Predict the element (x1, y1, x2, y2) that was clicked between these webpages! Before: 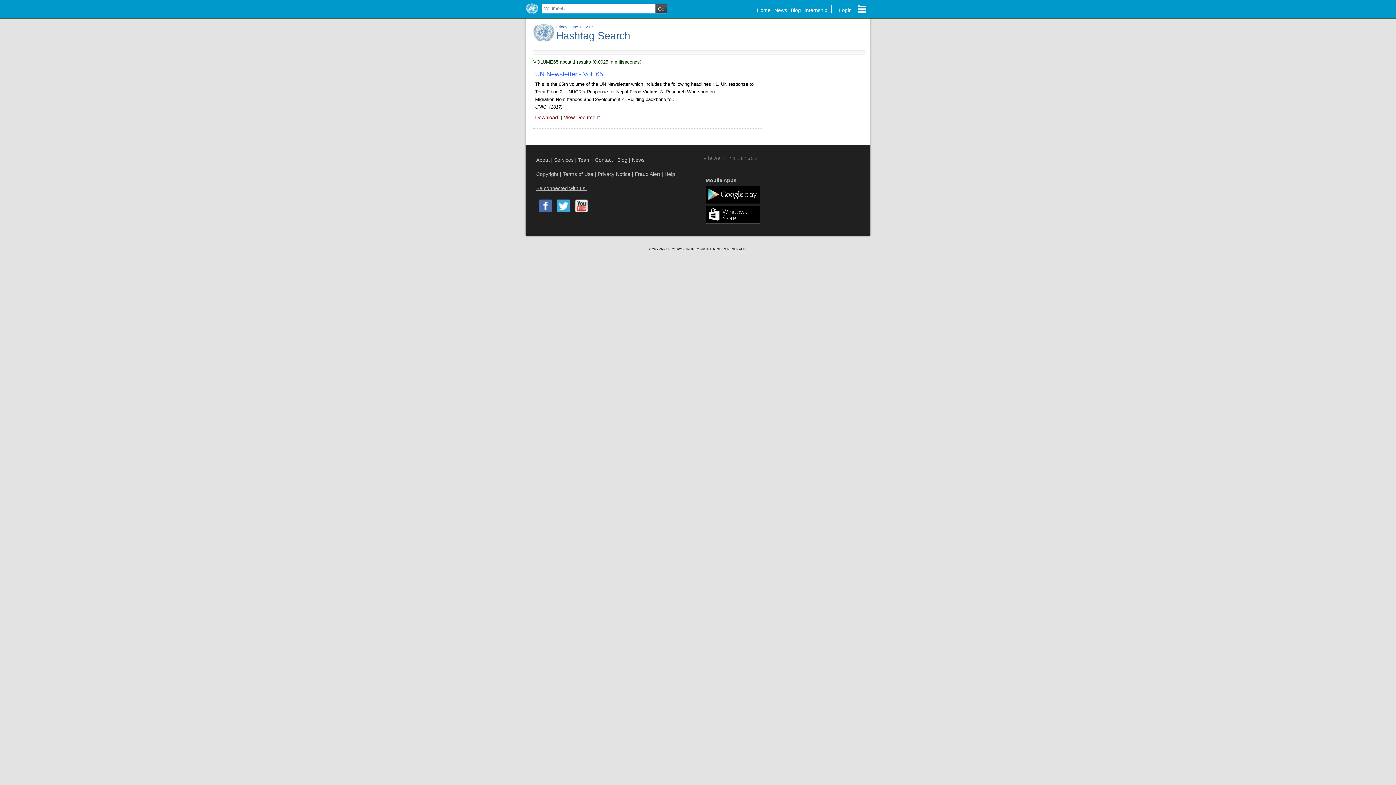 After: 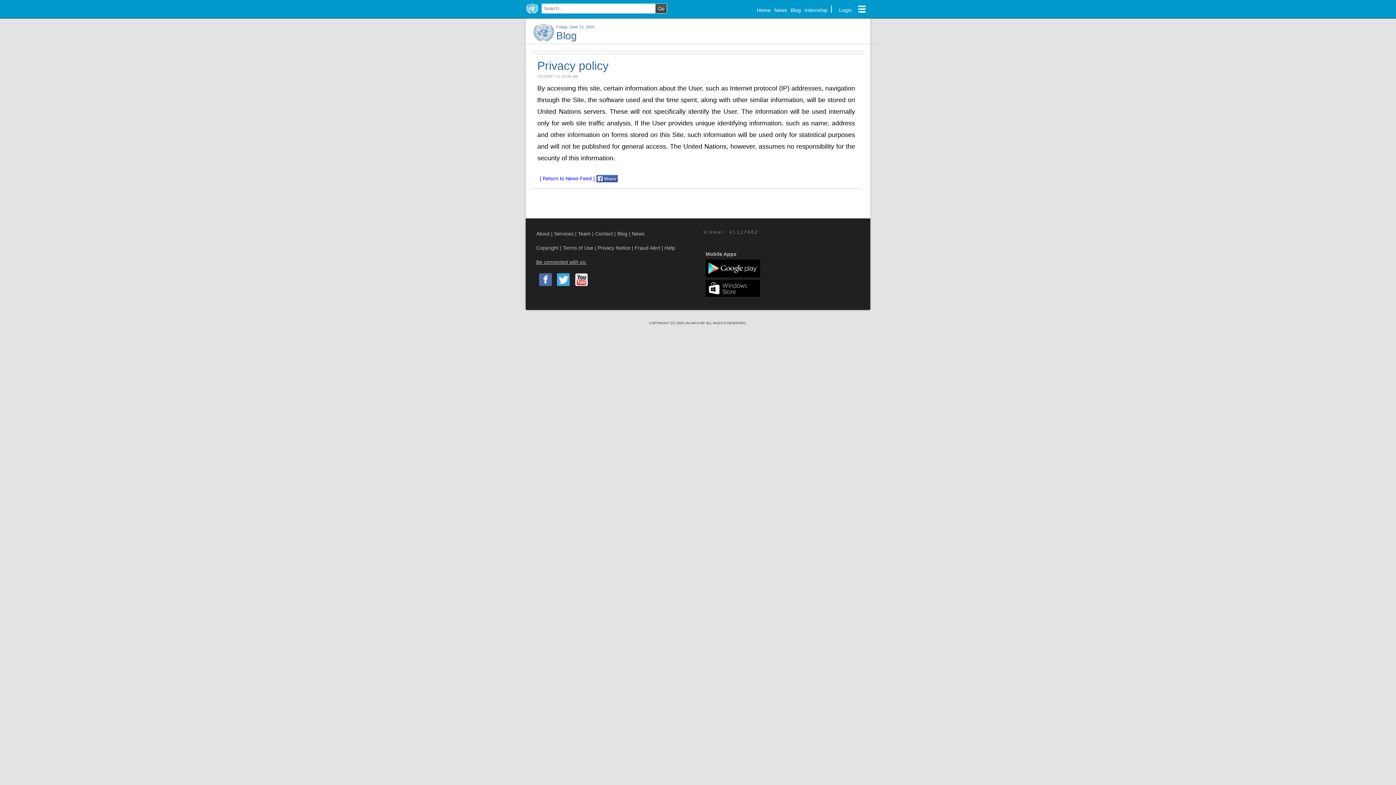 Action: bbox: (597, 171, 630, 177) label: Privacy Notice